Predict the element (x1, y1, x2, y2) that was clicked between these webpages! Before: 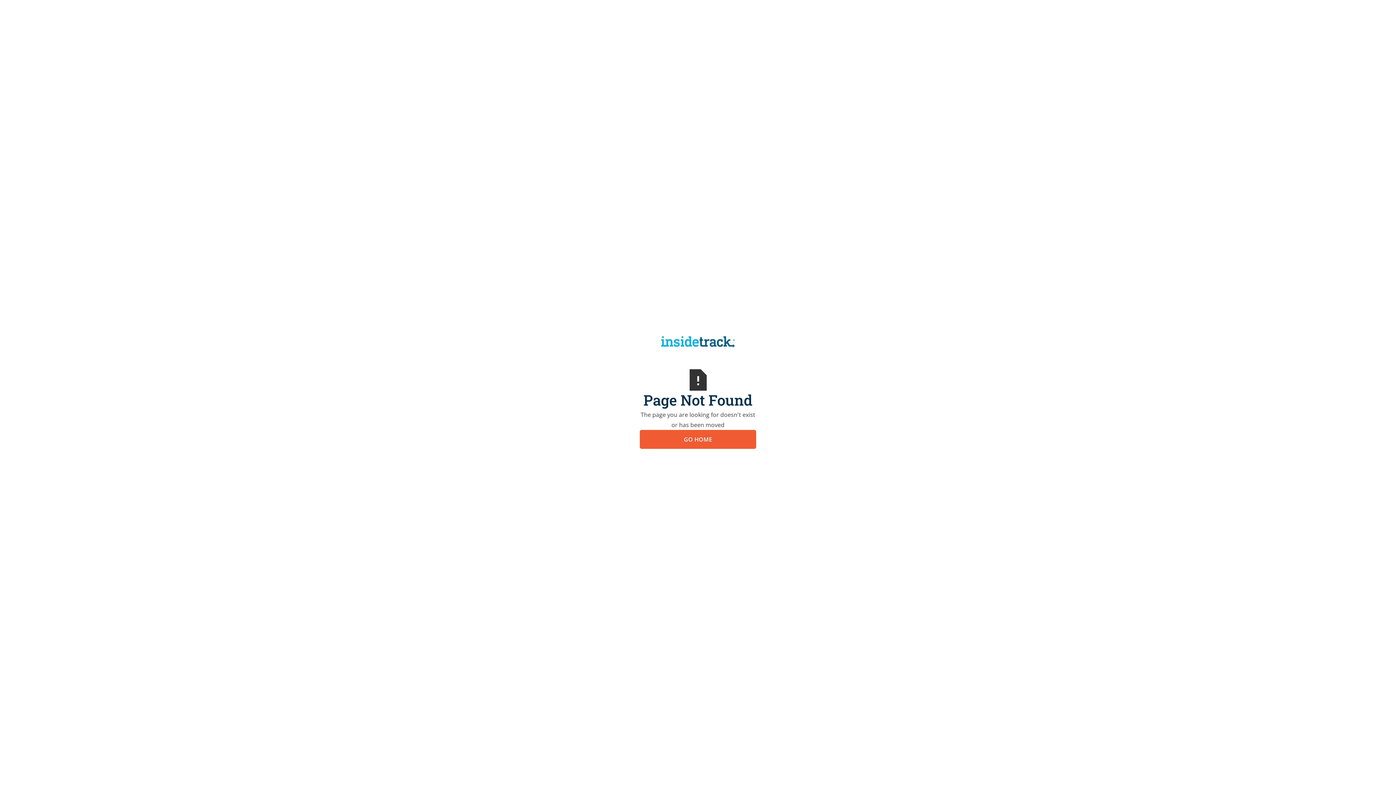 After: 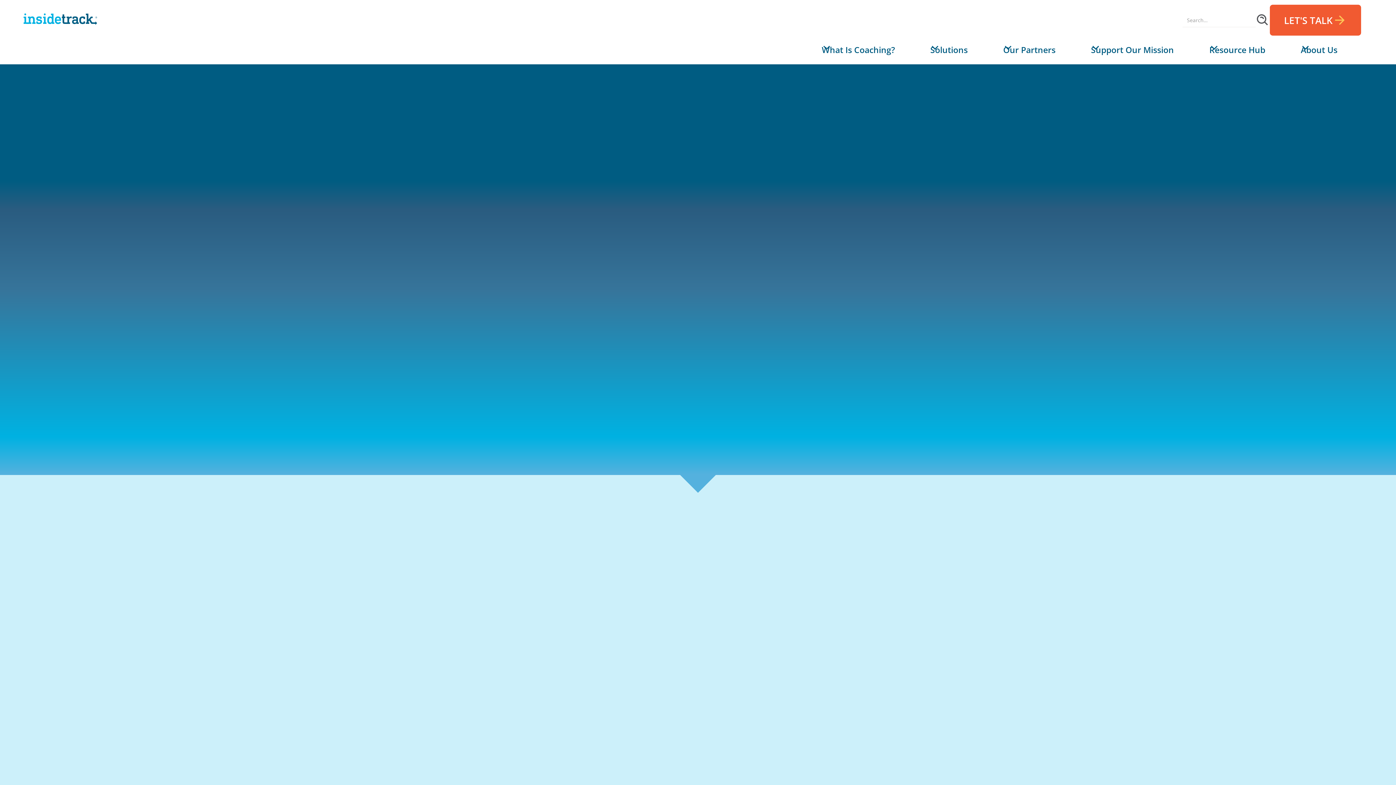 Action: bbox: (640, 430, 756, 449) label: GO HOME